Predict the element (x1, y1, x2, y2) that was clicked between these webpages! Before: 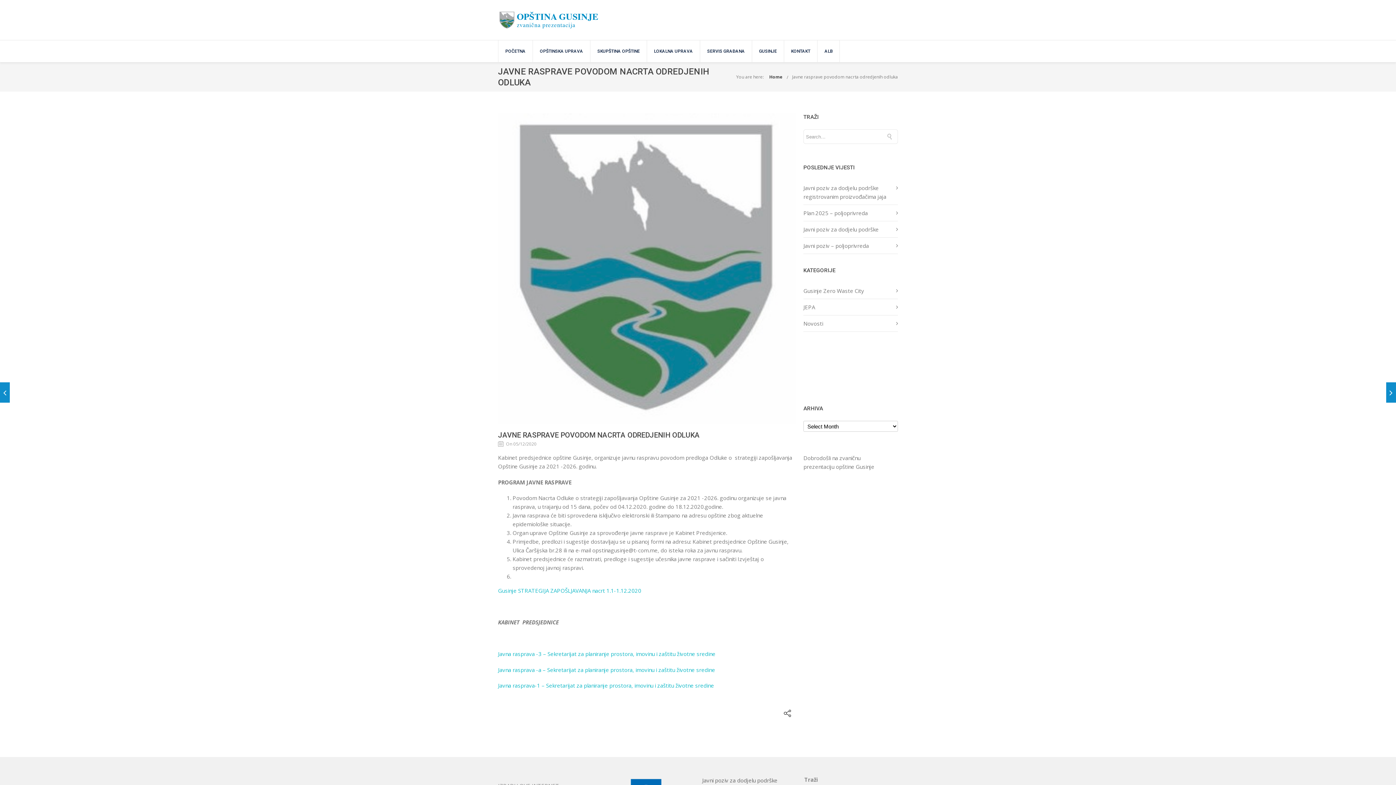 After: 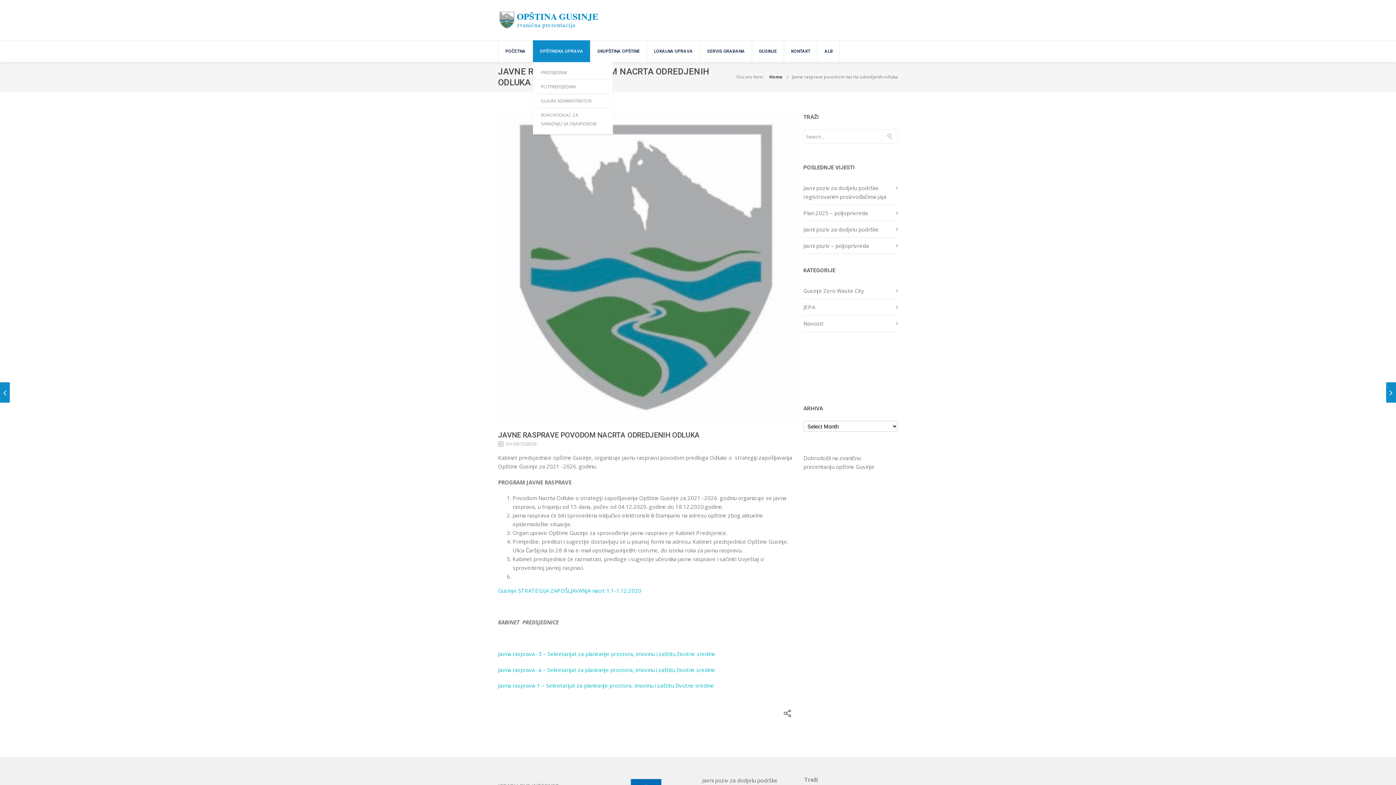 Action: label: OPŠTINSKA UPRAVA bbox: (540, 40, 583, 62)